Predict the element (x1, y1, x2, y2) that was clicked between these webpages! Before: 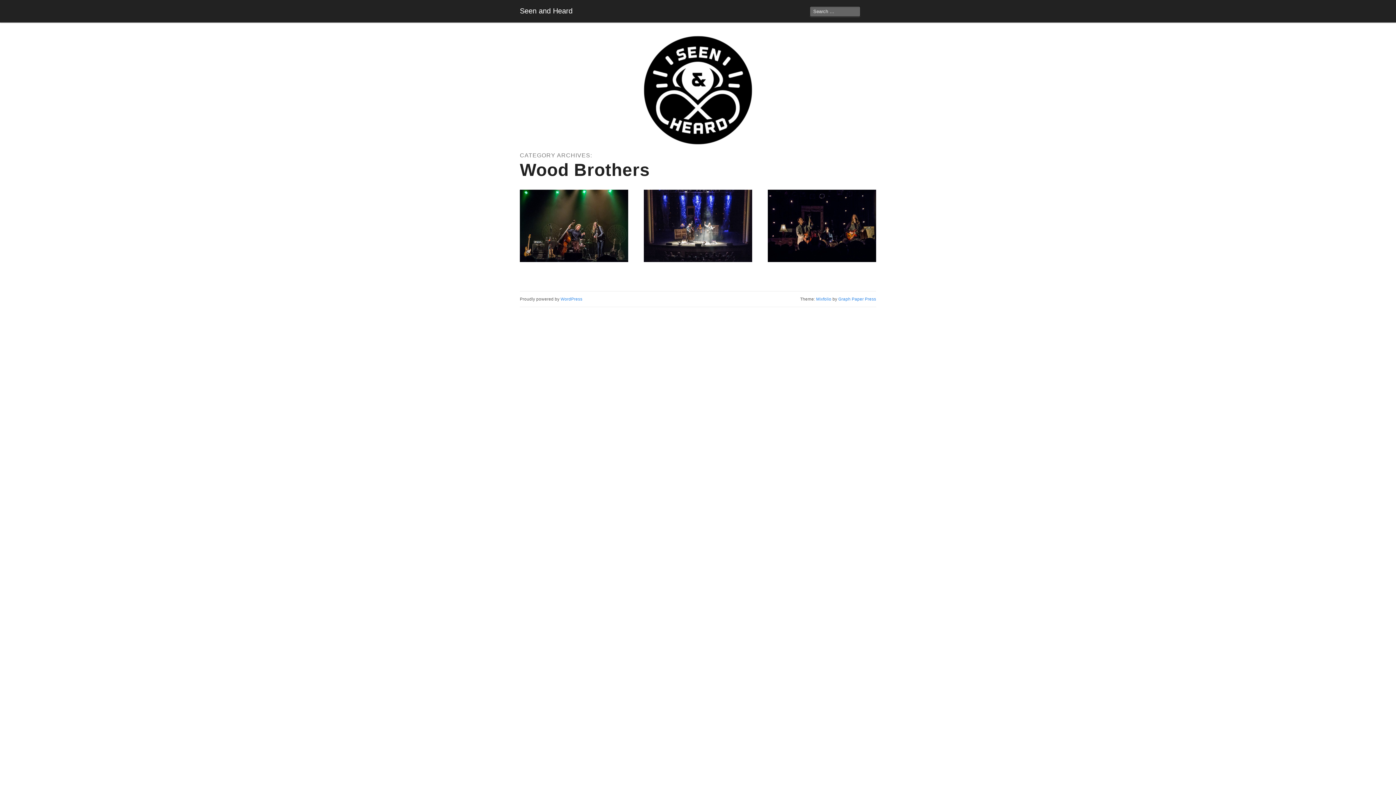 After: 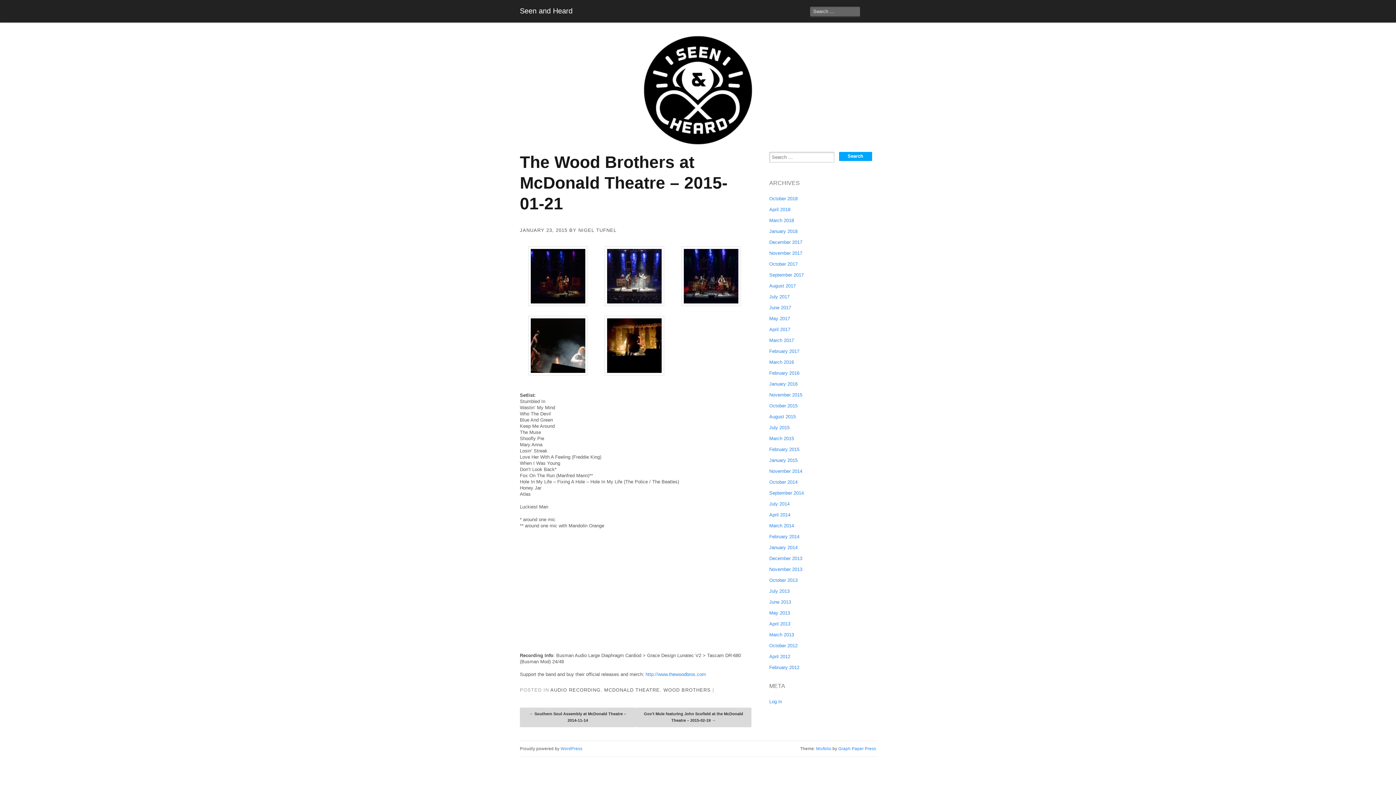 Action: bbox: (644, 189, 752, 262)